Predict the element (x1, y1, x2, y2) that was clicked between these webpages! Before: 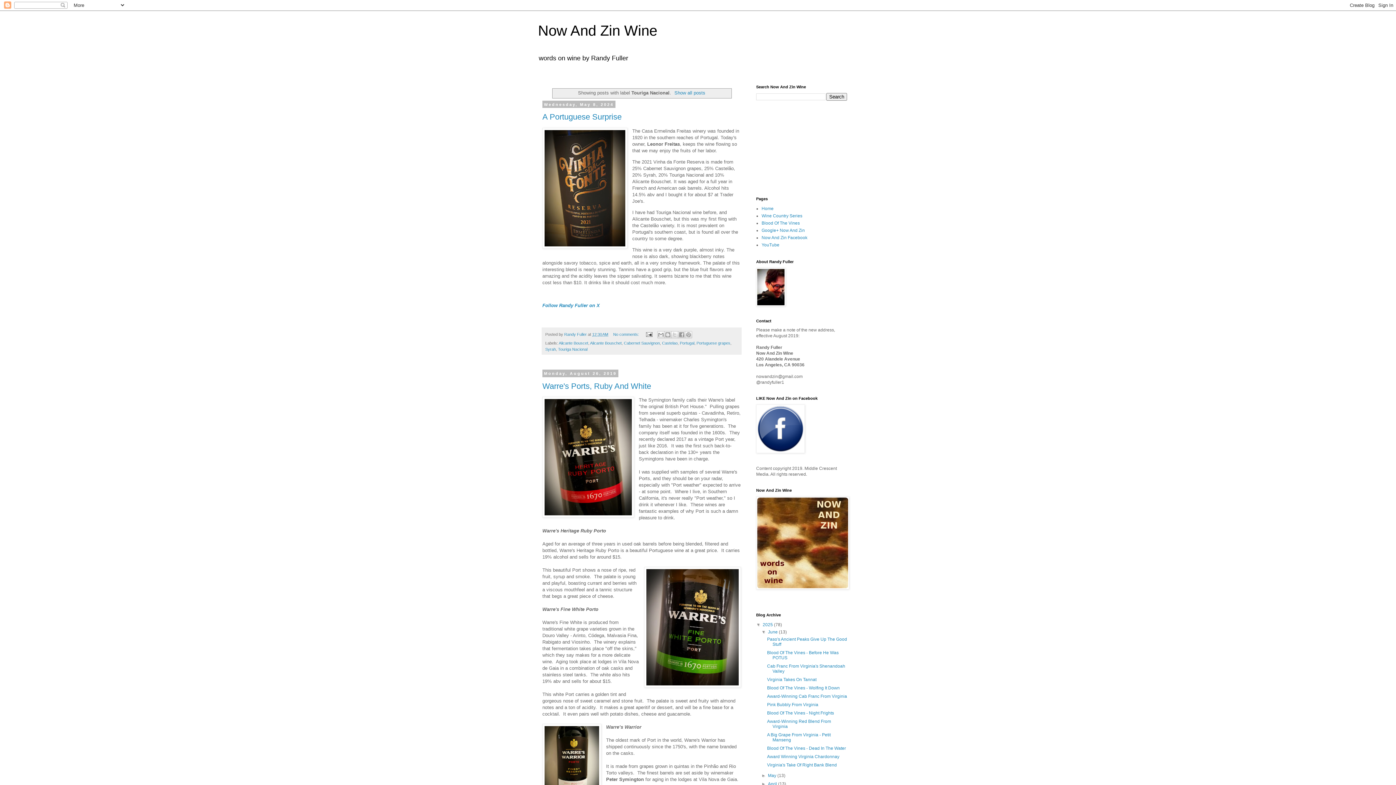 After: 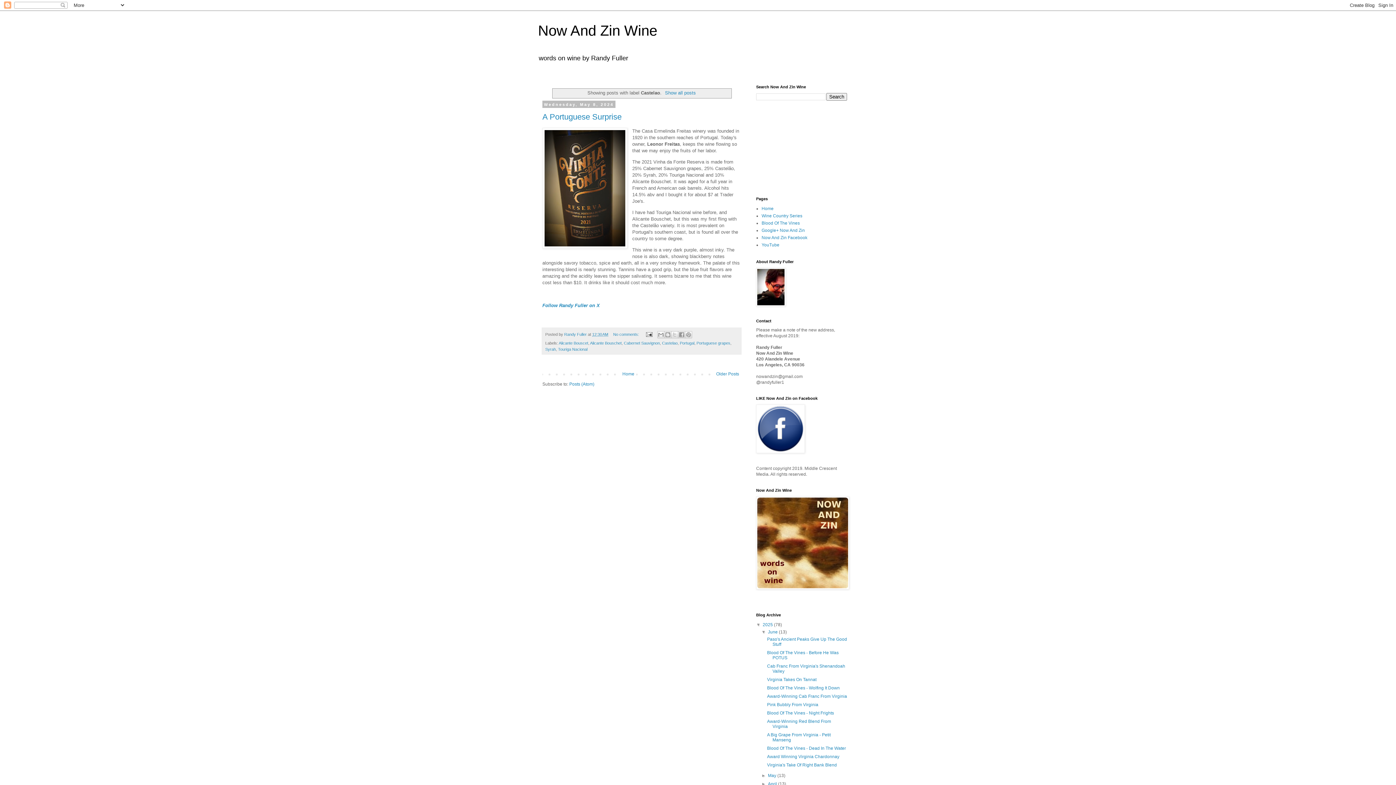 Action: bbox: (662, 341, 677, 345) label: Castelao